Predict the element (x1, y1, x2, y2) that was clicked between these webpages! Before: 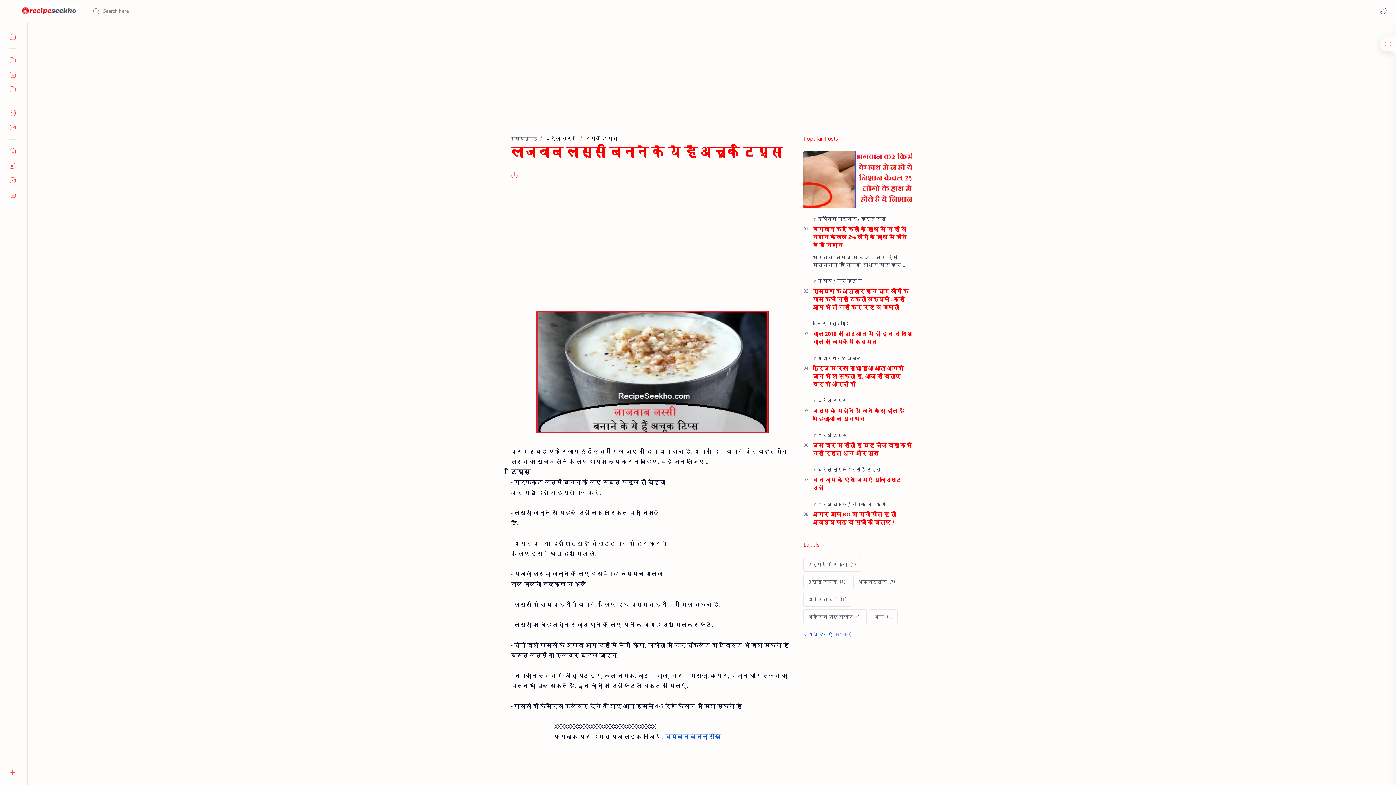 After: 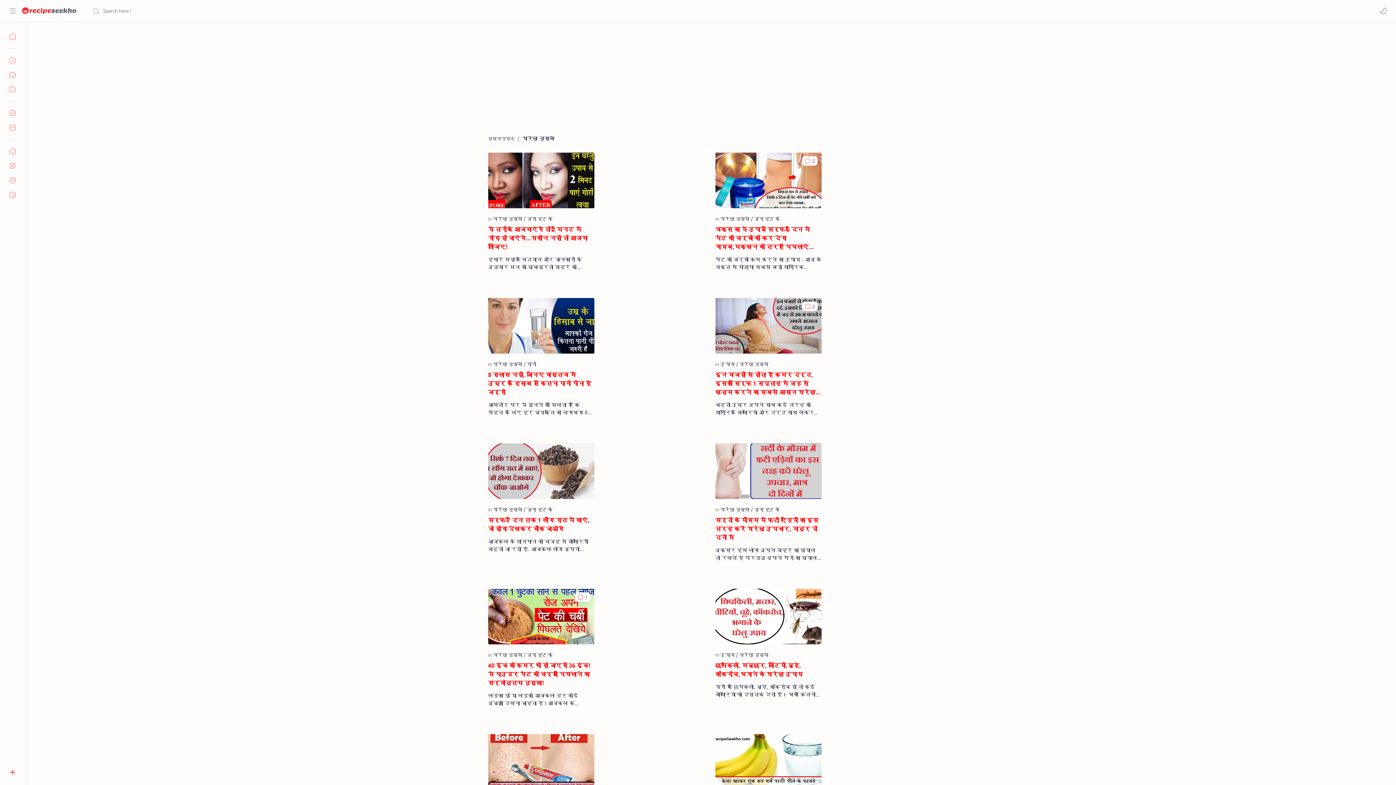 Action: label: घरेलु नुस्खे bbox: (545, 134, 577, 141)